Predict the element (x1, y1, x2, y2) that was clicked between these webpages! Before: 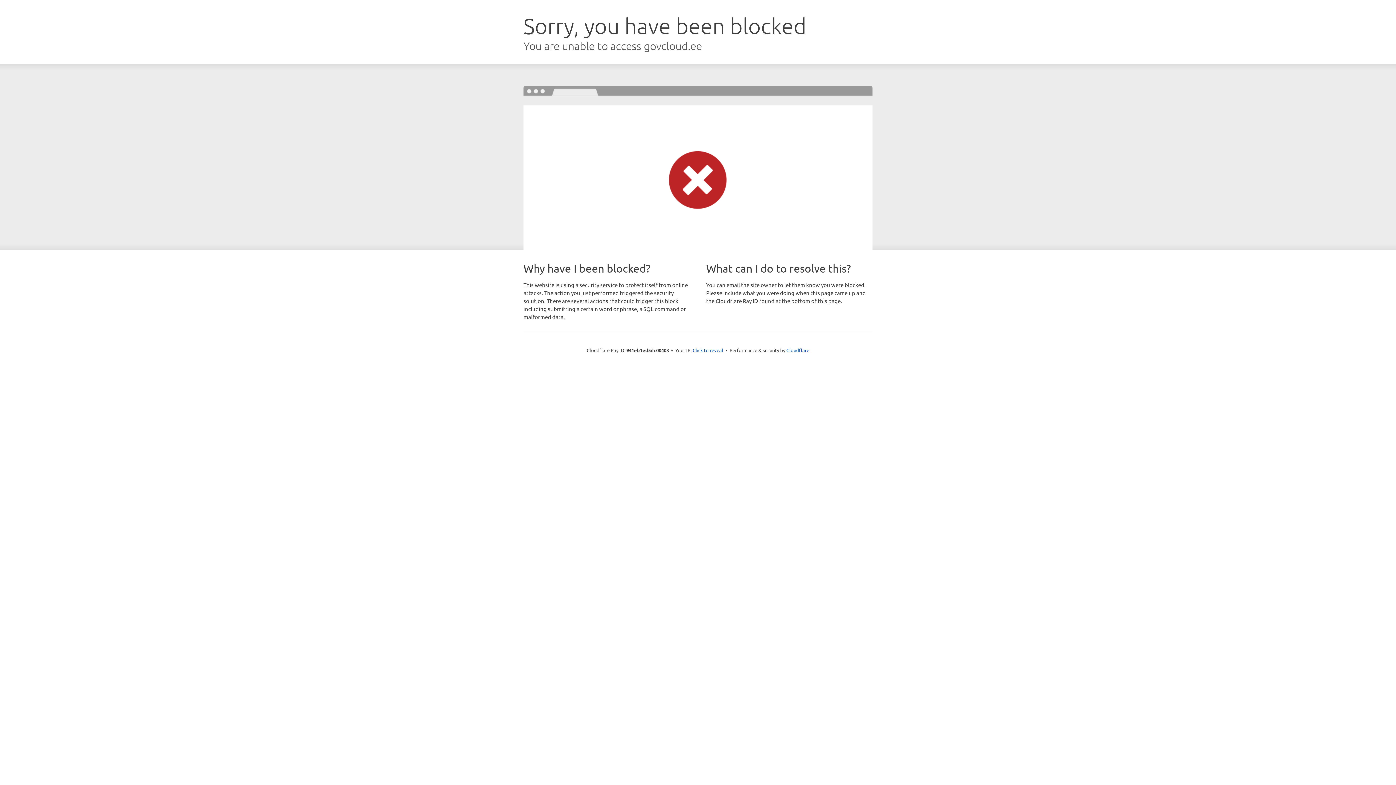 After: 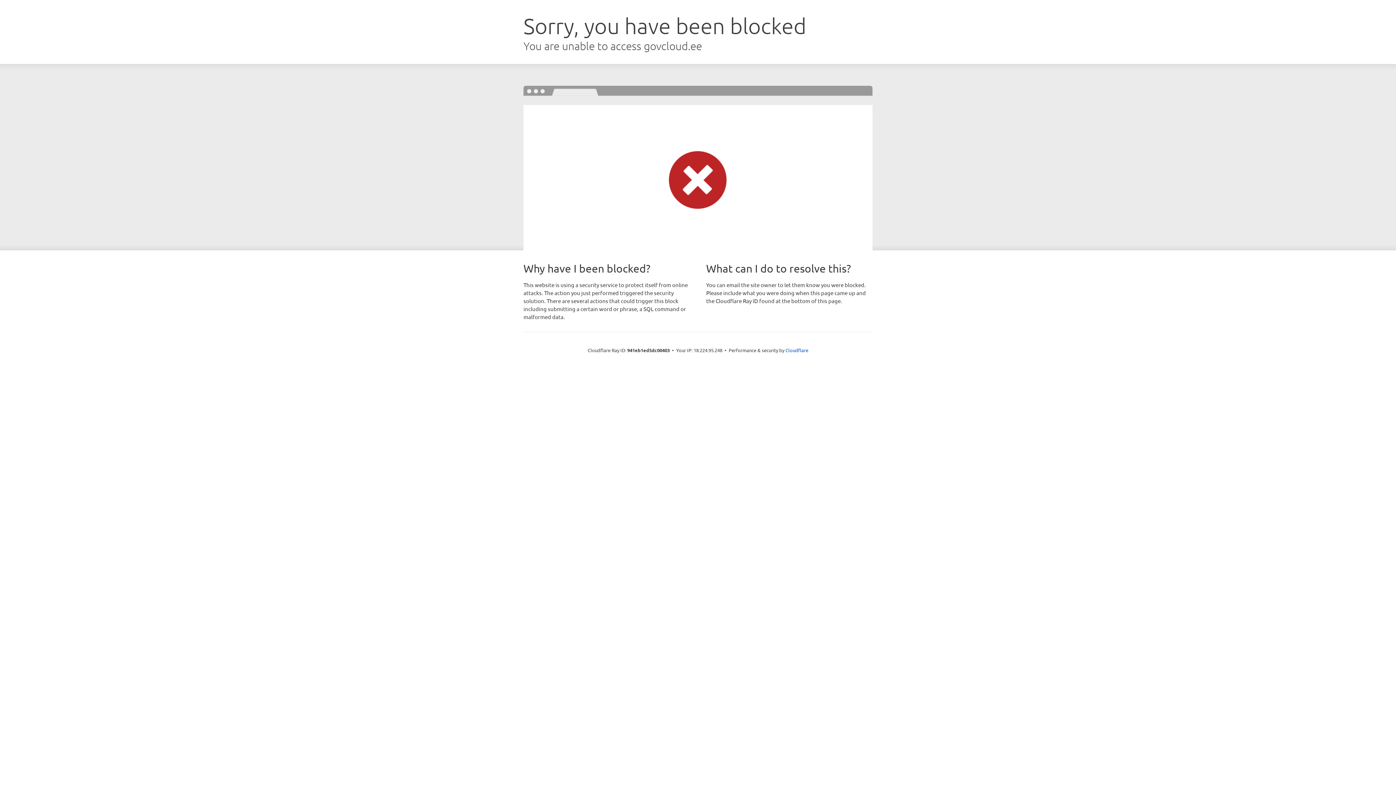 Action: bbox: (692, 346, 723, 353) label: Click to reveal